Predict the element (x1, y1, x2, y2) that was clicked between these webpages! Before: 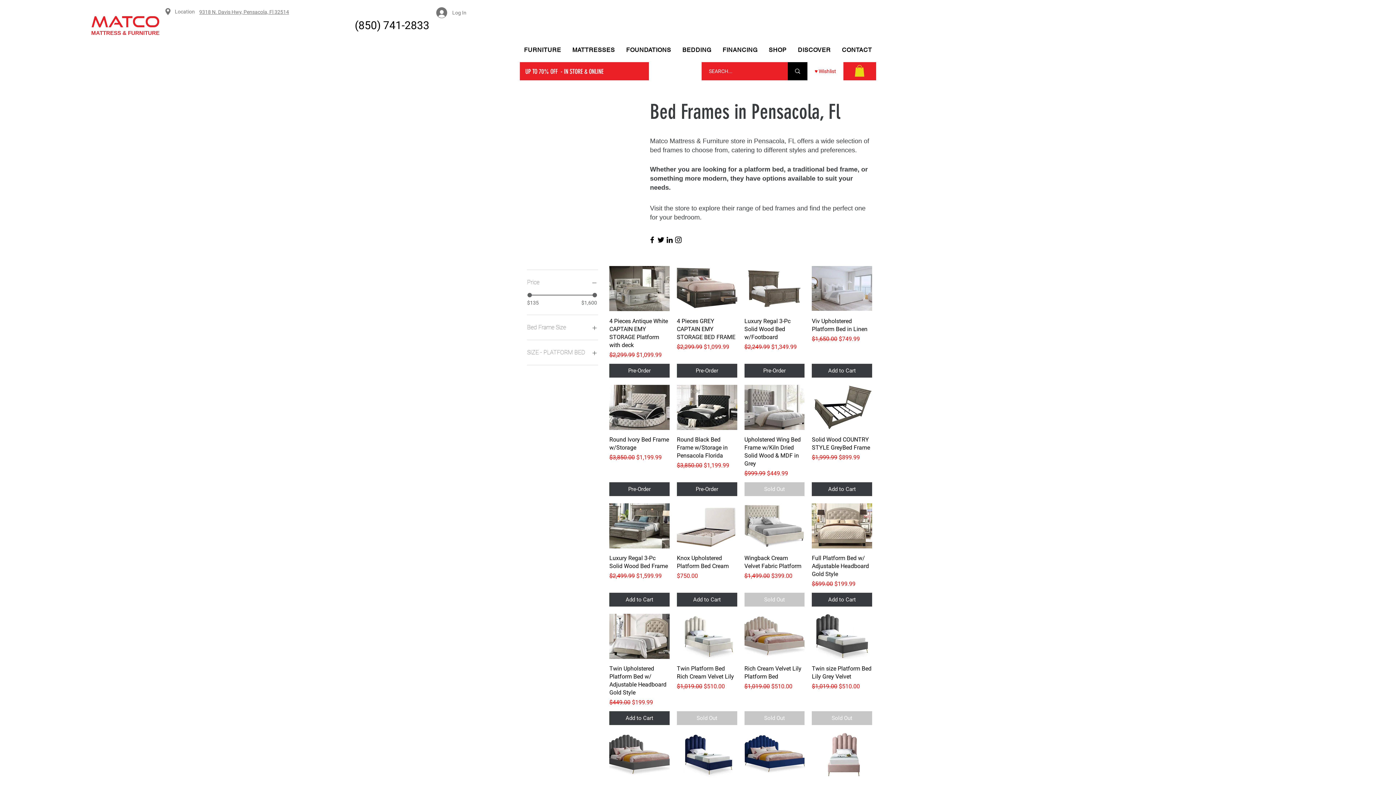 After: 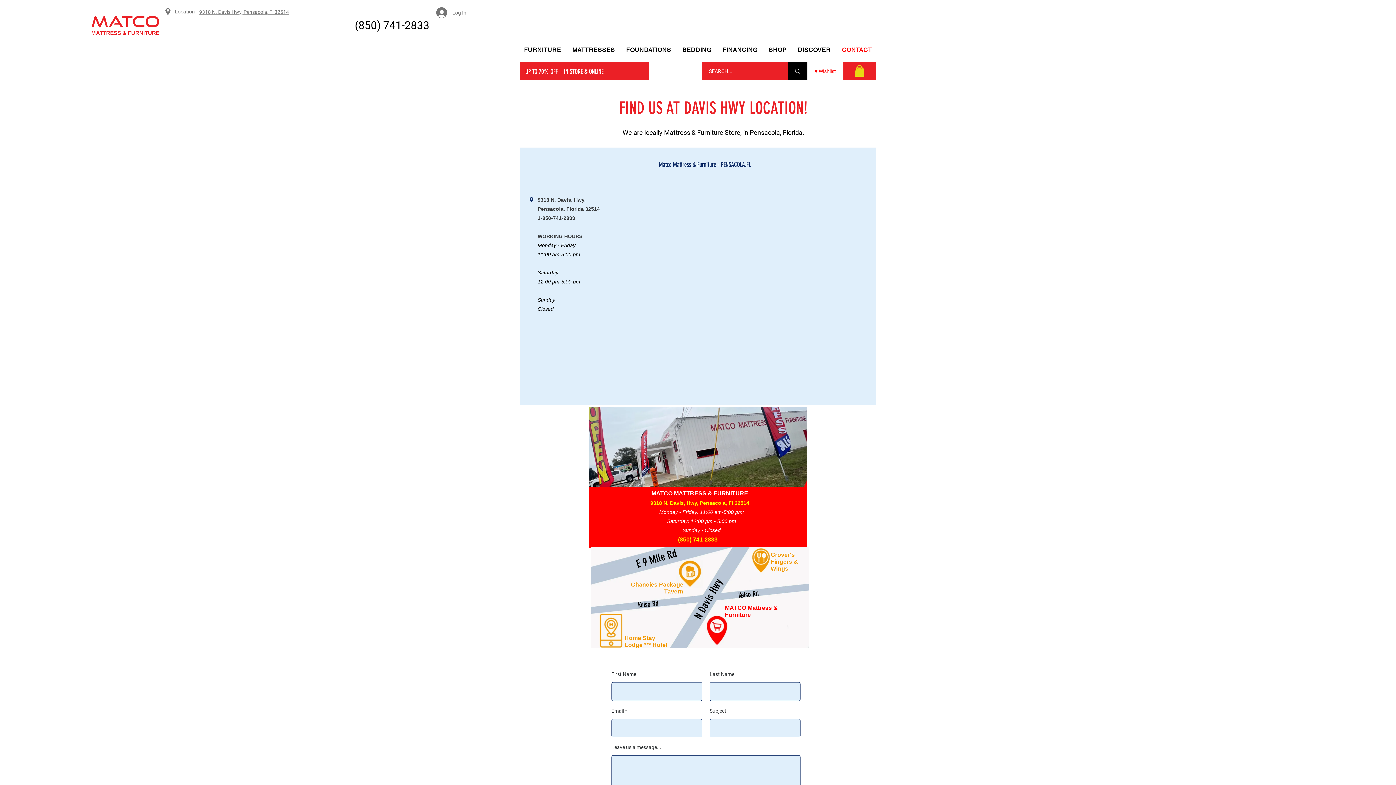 Action: label: Location bbox: (174, 8, 194, 14)